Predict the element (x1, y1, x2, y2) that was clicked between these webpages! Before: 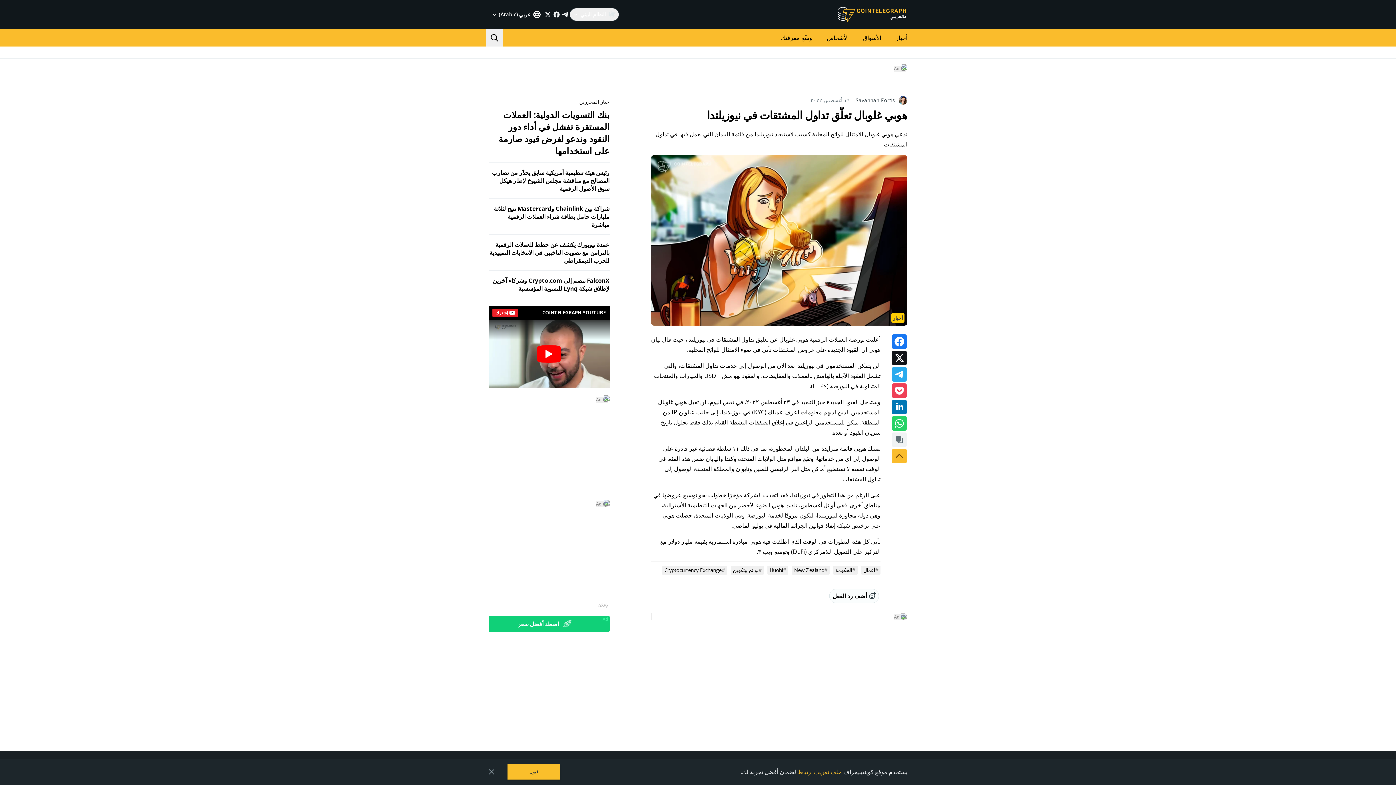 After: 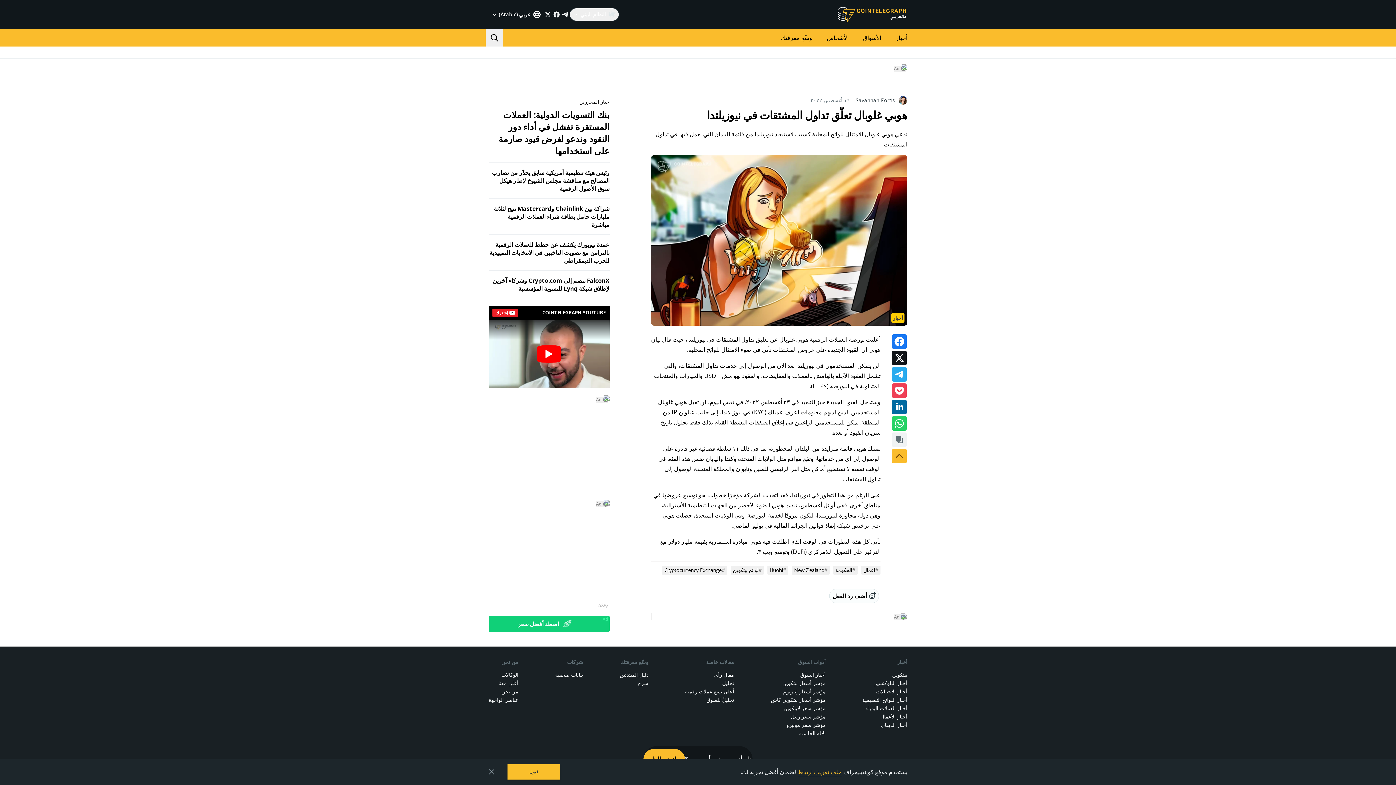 Action: bbox: (892, 400, 906, 414)